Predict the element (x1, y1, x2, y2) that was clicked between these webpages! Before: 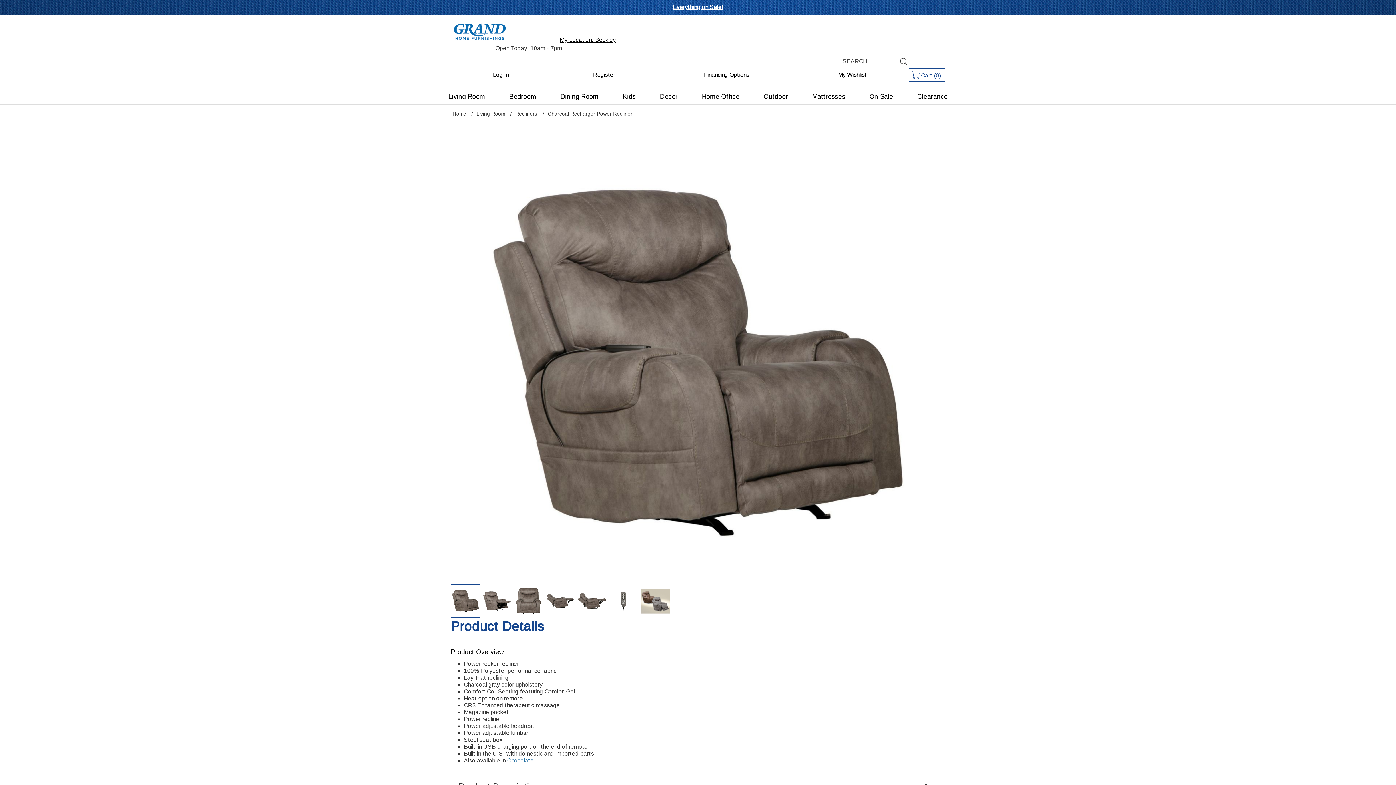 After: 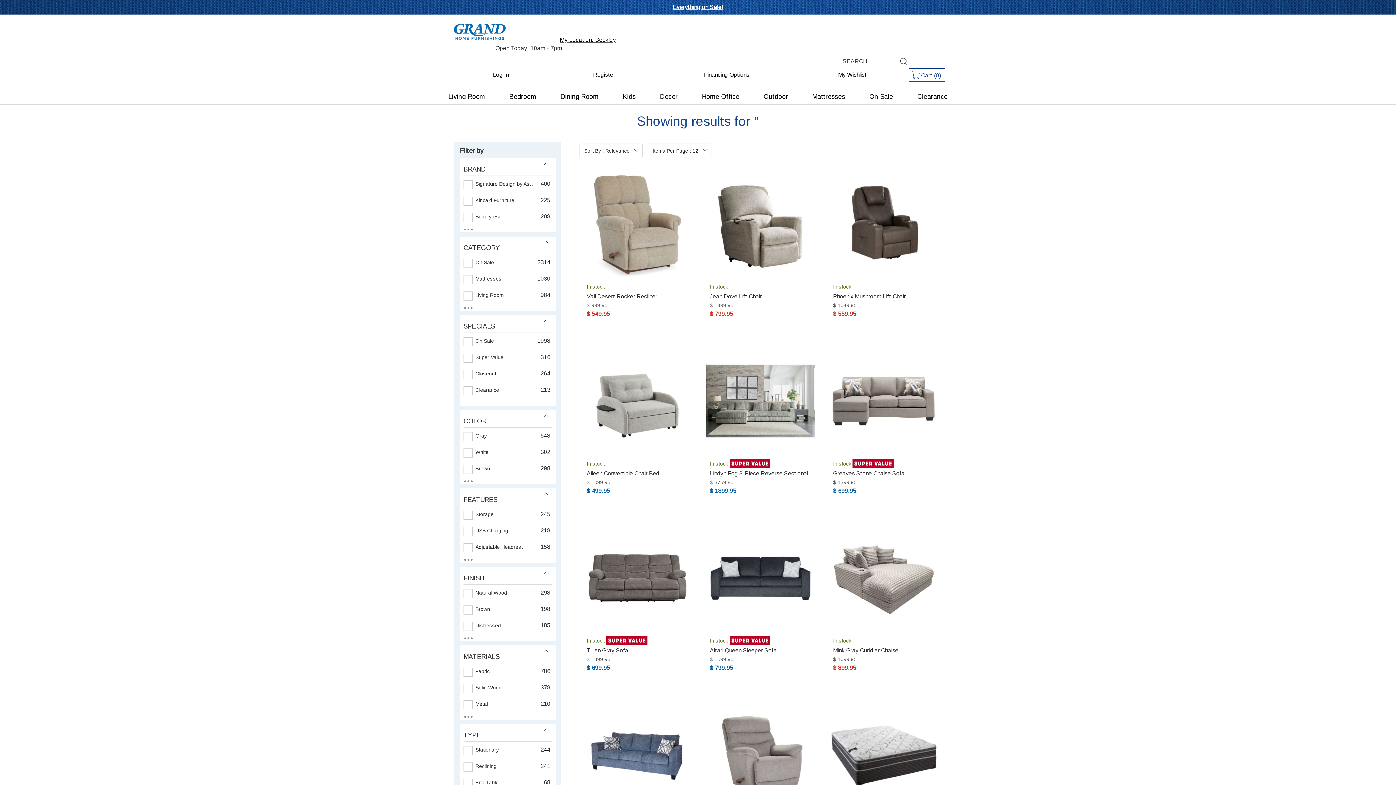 Action: bbox: (867, 54, 940, 68) label: SEARCH